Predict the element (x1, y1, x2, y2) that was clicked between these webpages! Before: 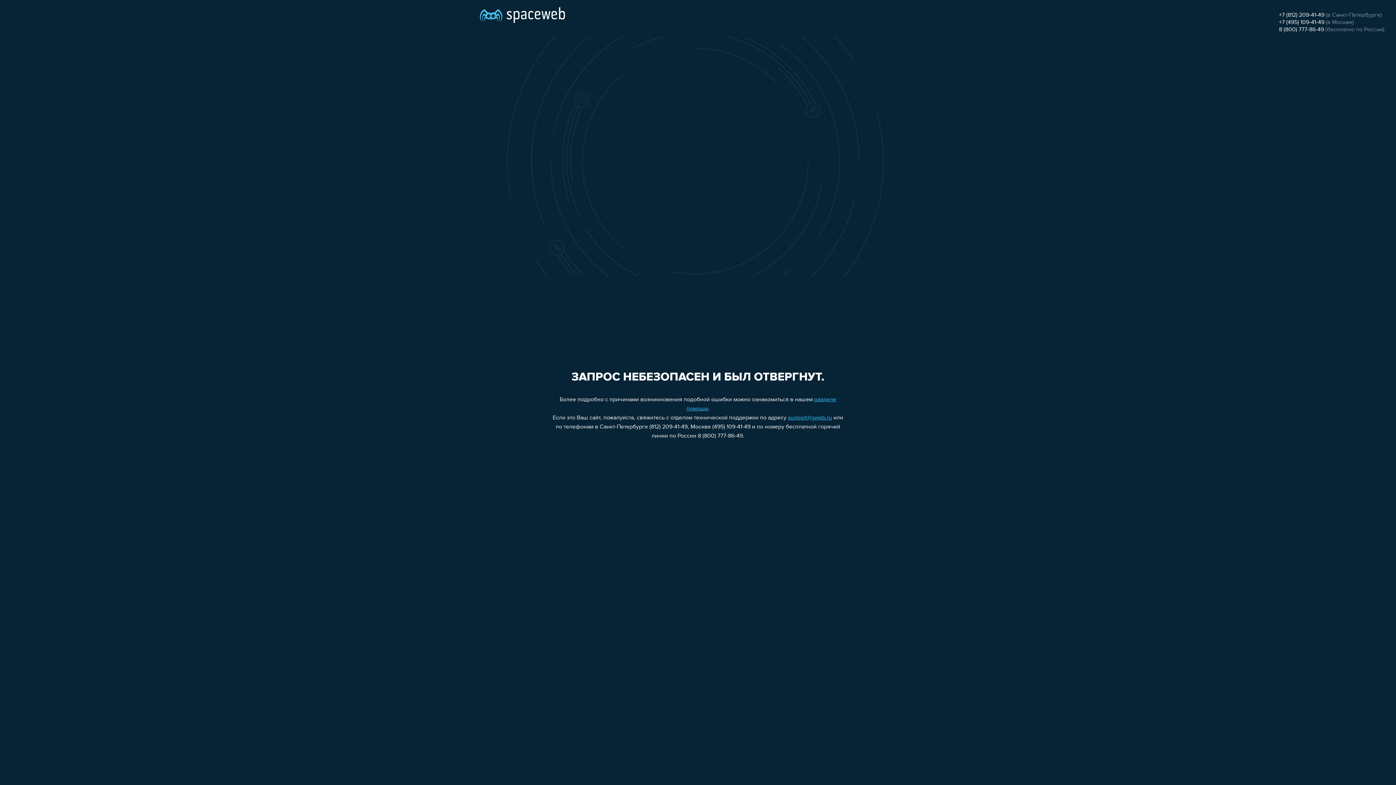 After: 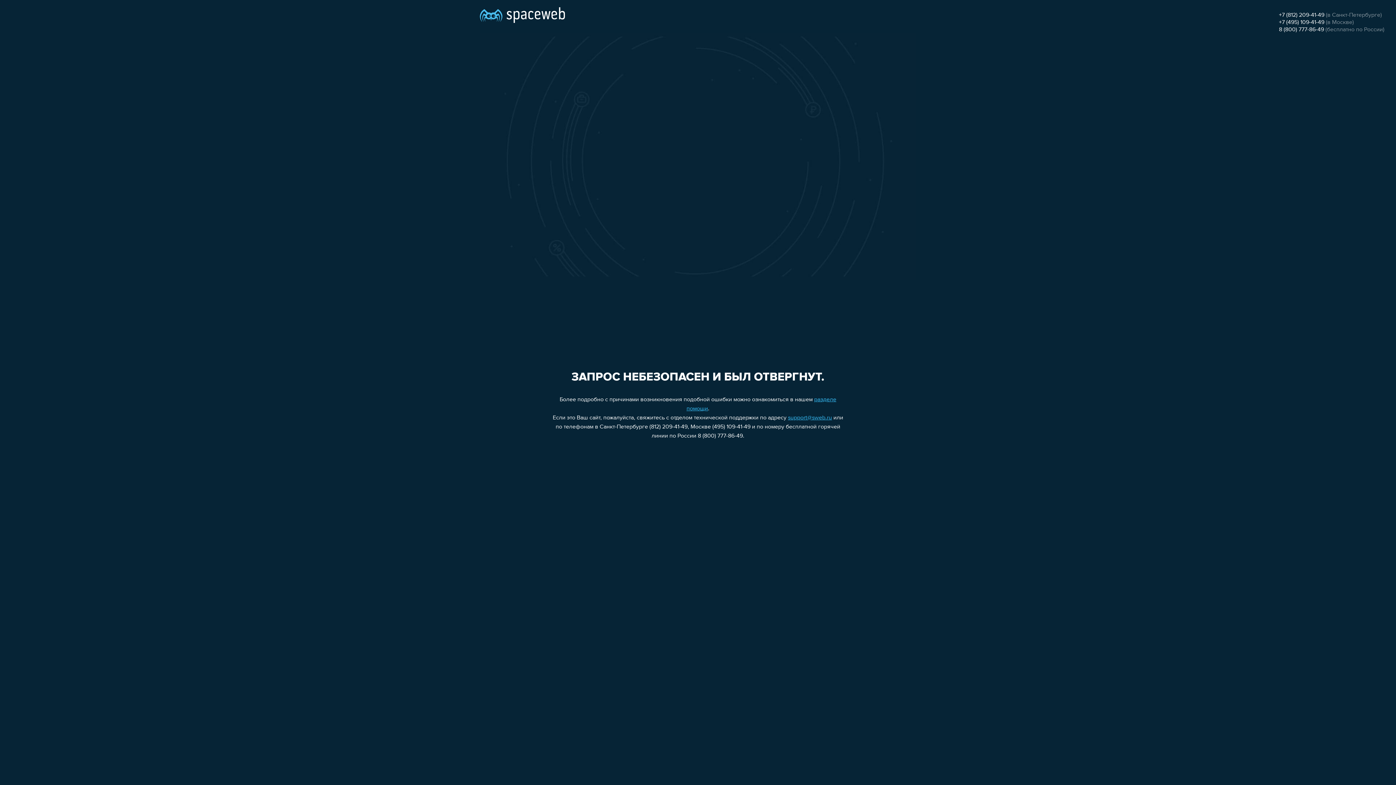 Action: label: +7 (495) 109-41-49 bbox: (1279, 19, 1324, 25)